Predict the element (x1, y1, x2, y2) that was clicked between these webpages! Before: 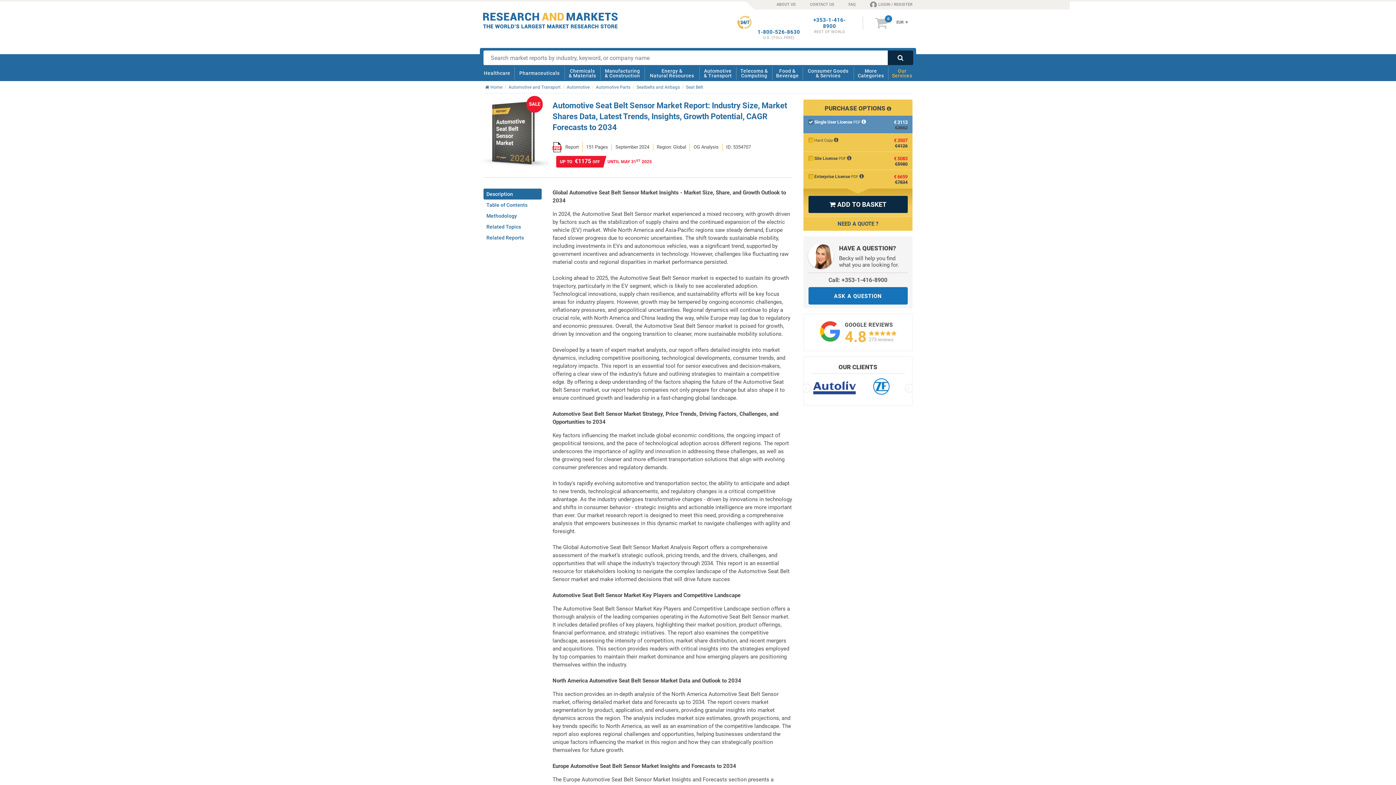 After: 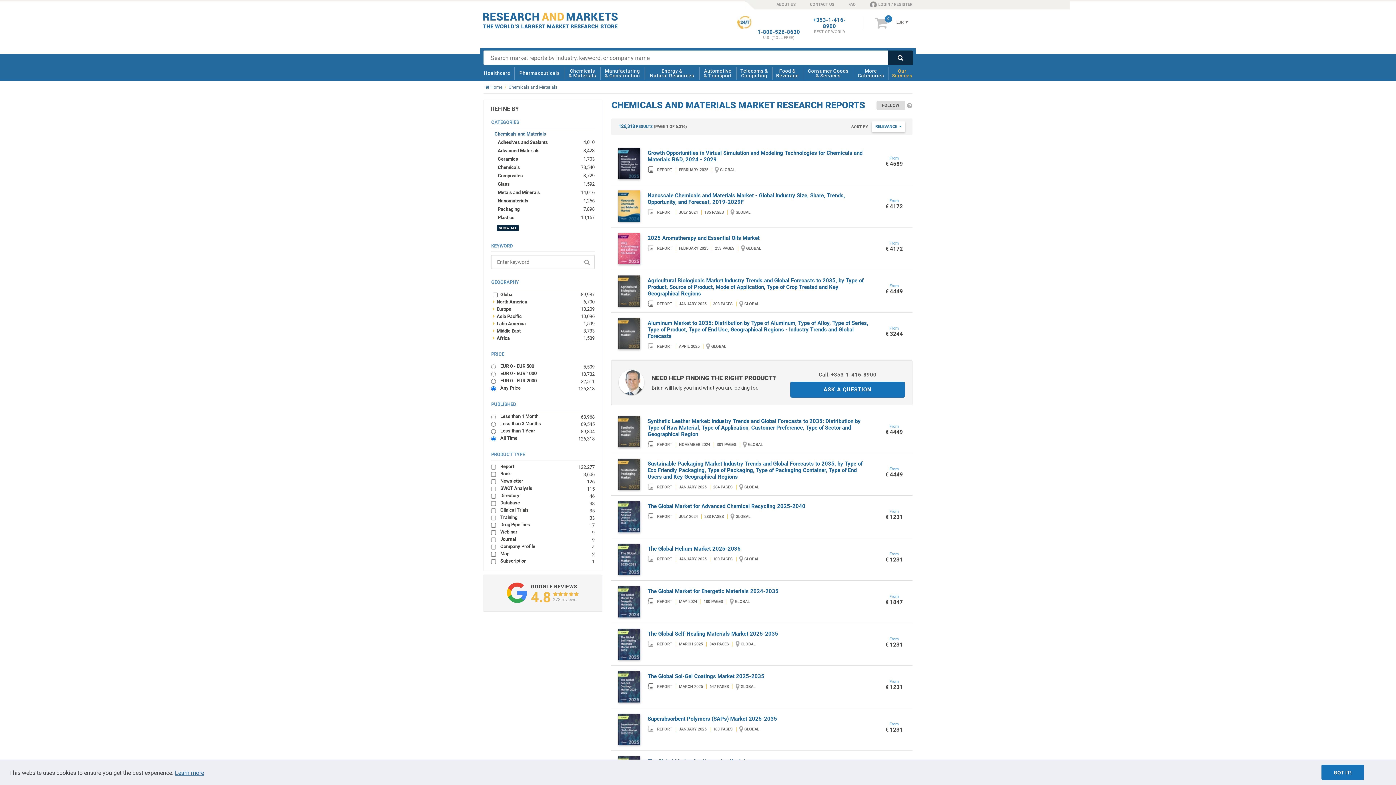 Action: label: Chemicals
& Materials bbox: (566, 65, 598, 81)